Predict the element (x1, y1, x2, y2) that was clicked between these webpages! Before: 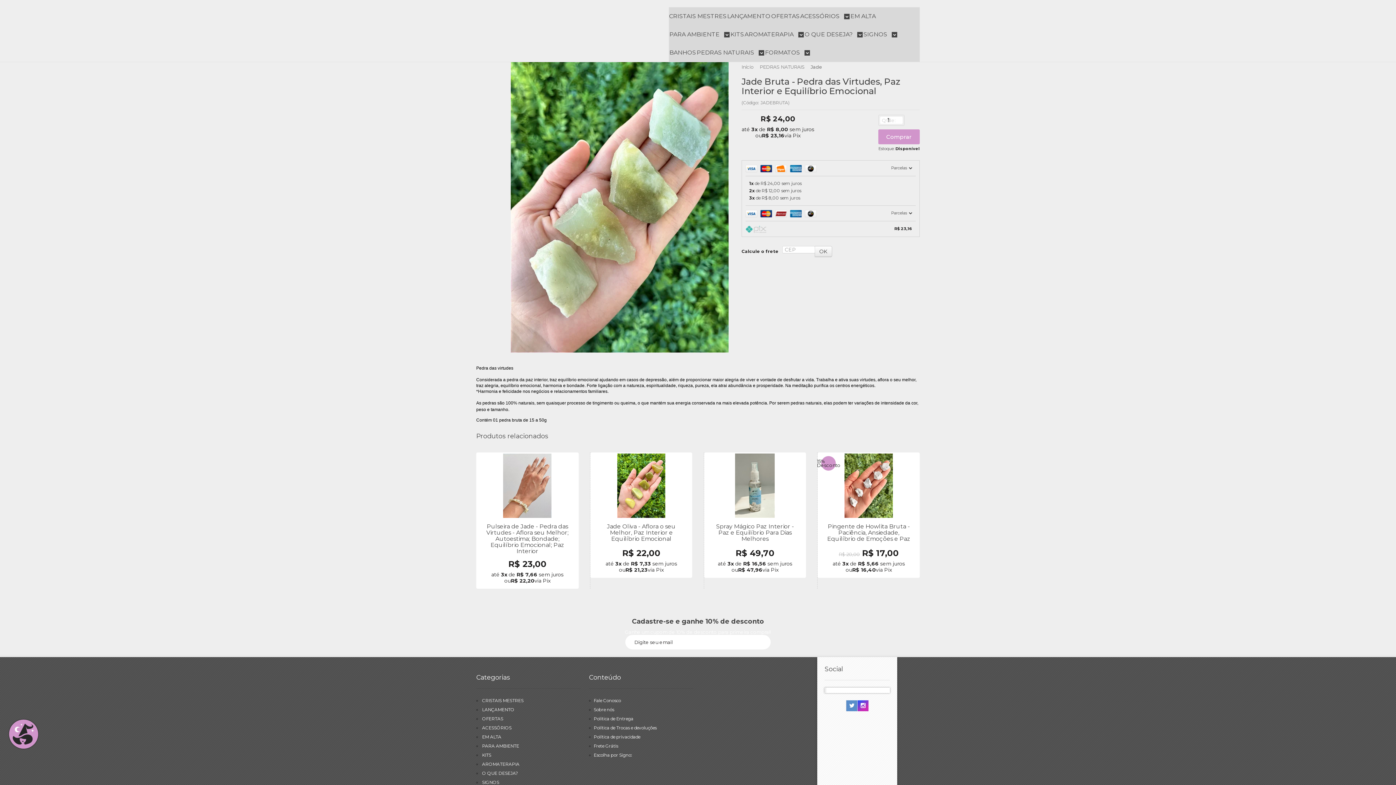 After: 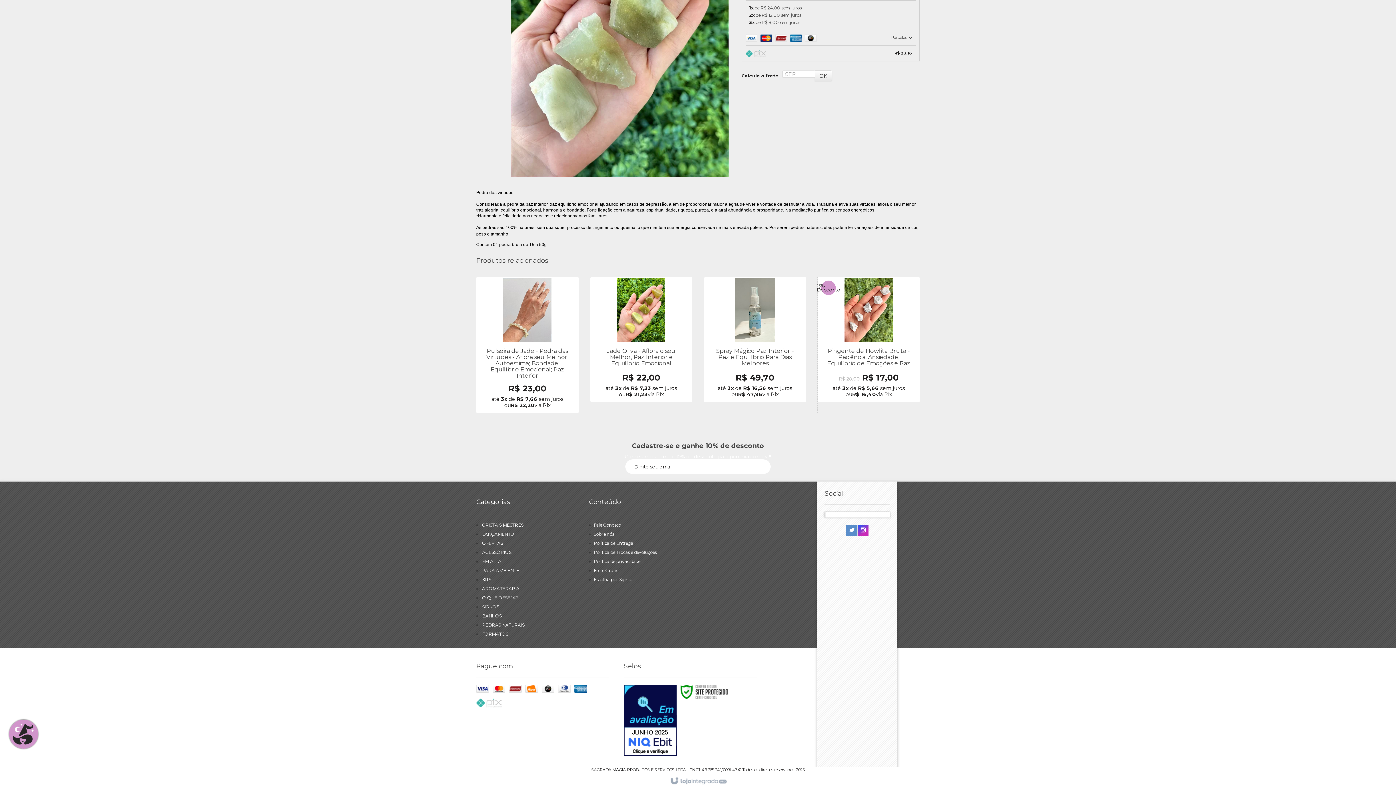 Action: label: Parcelas  bbox: (745, 160, 915, 175)